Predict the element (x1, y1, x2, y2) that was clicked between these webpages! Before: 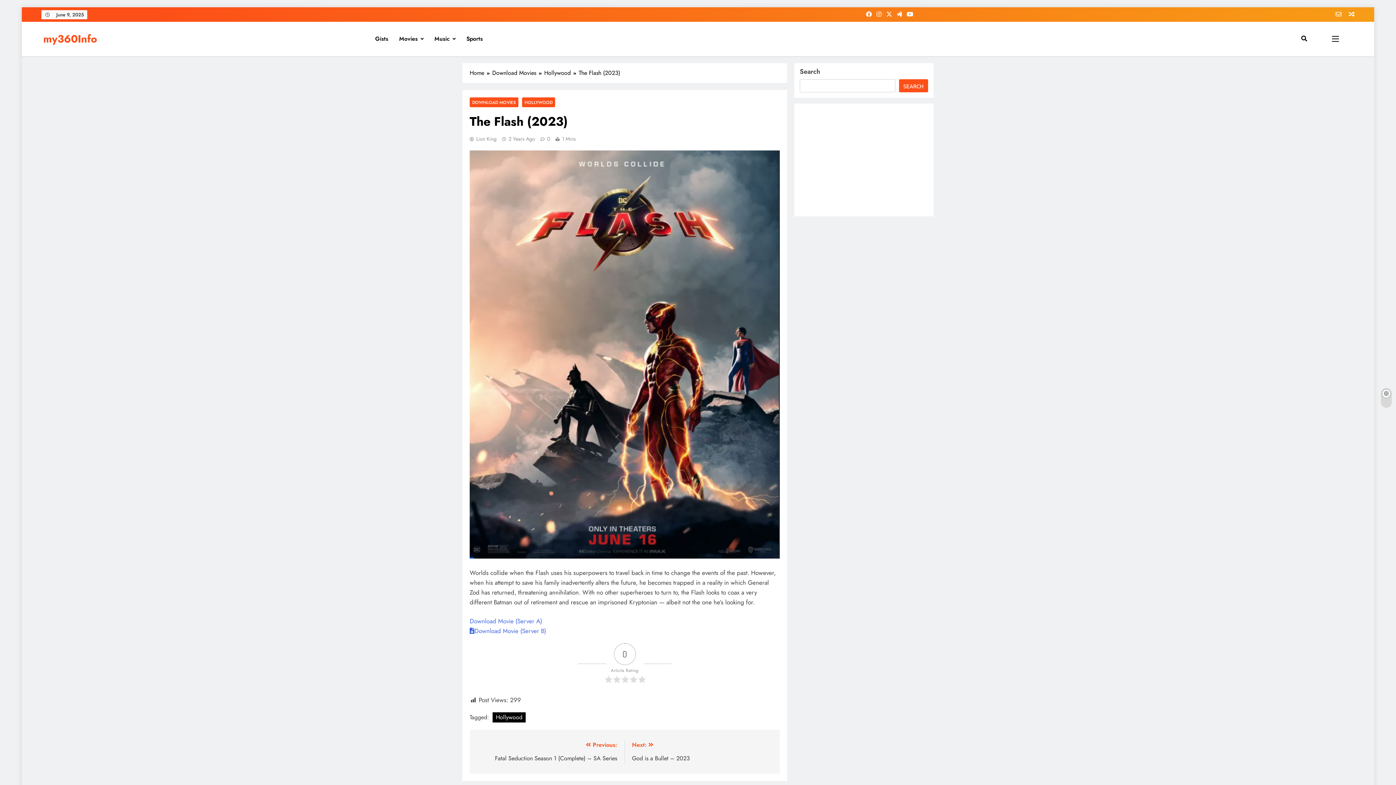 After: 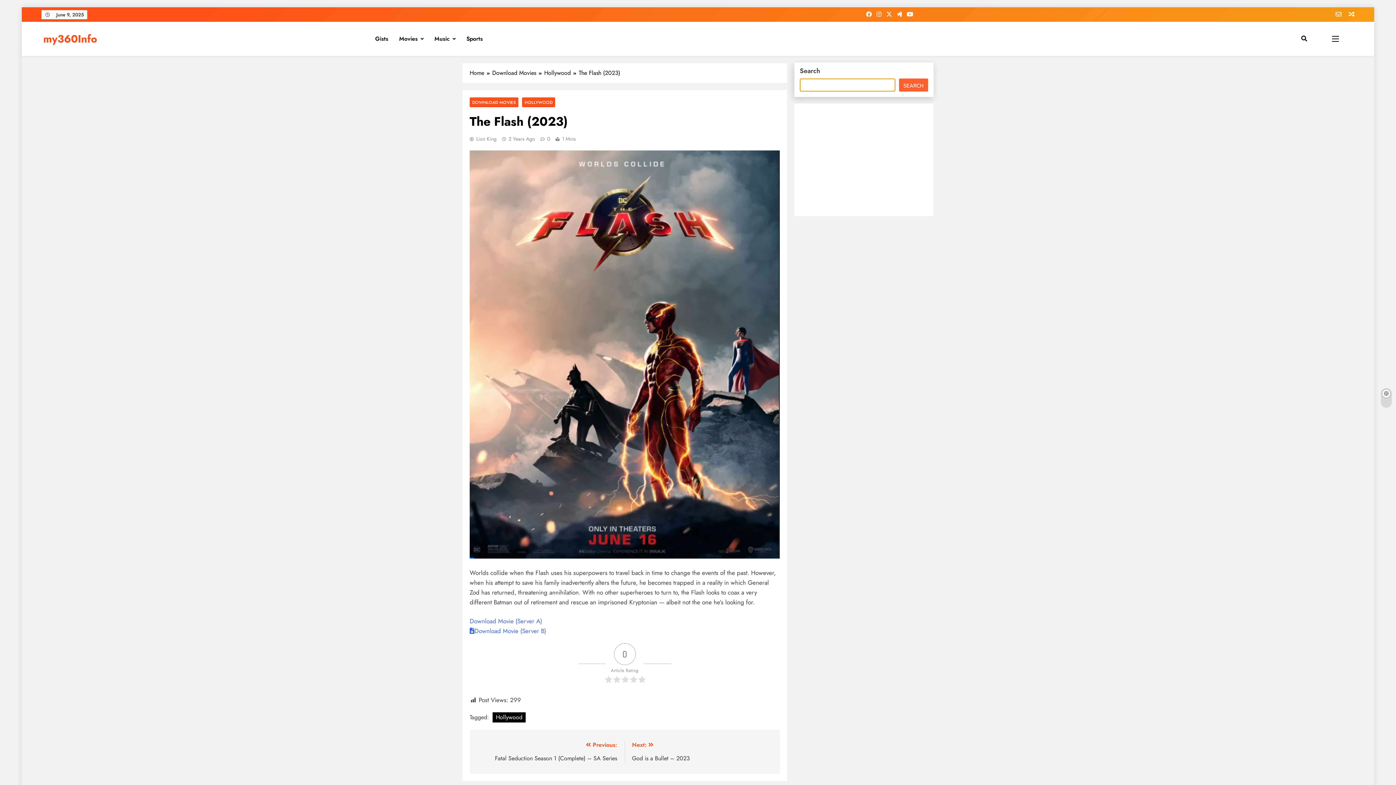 Action: label: Search bbox: (899, 79, 928, 92)